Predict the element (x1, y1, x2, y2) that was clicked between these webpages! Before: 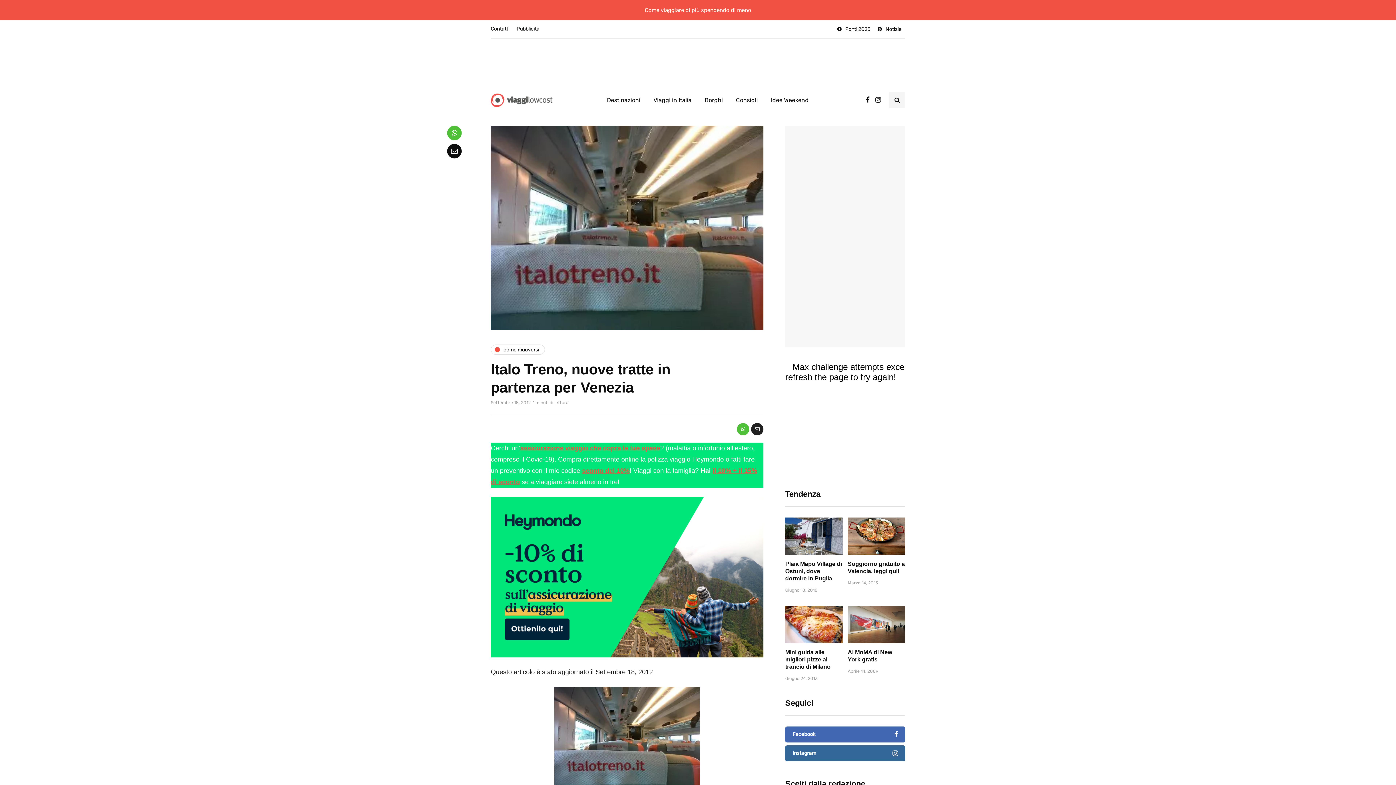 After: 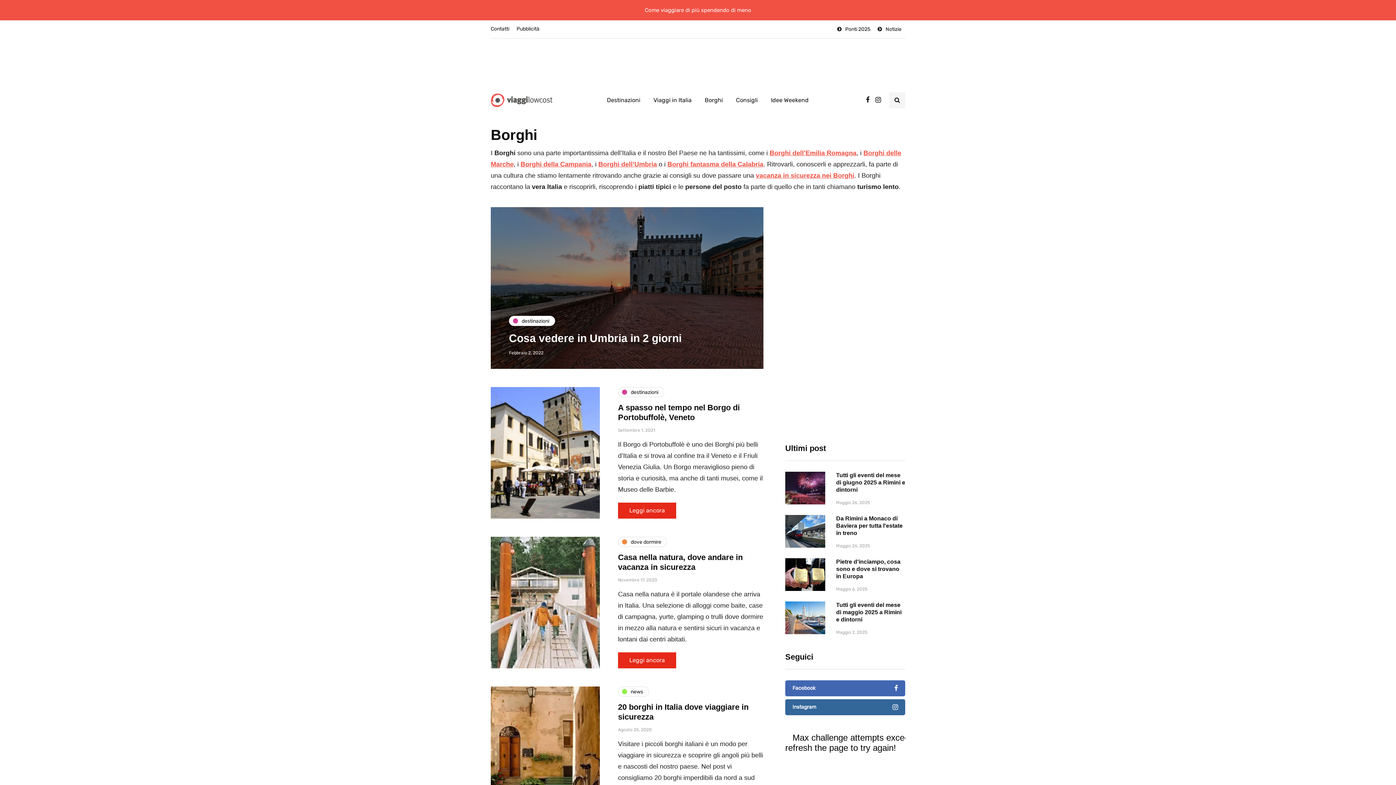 Action: label: Borghi bbox: (698, 92, 729, 108)